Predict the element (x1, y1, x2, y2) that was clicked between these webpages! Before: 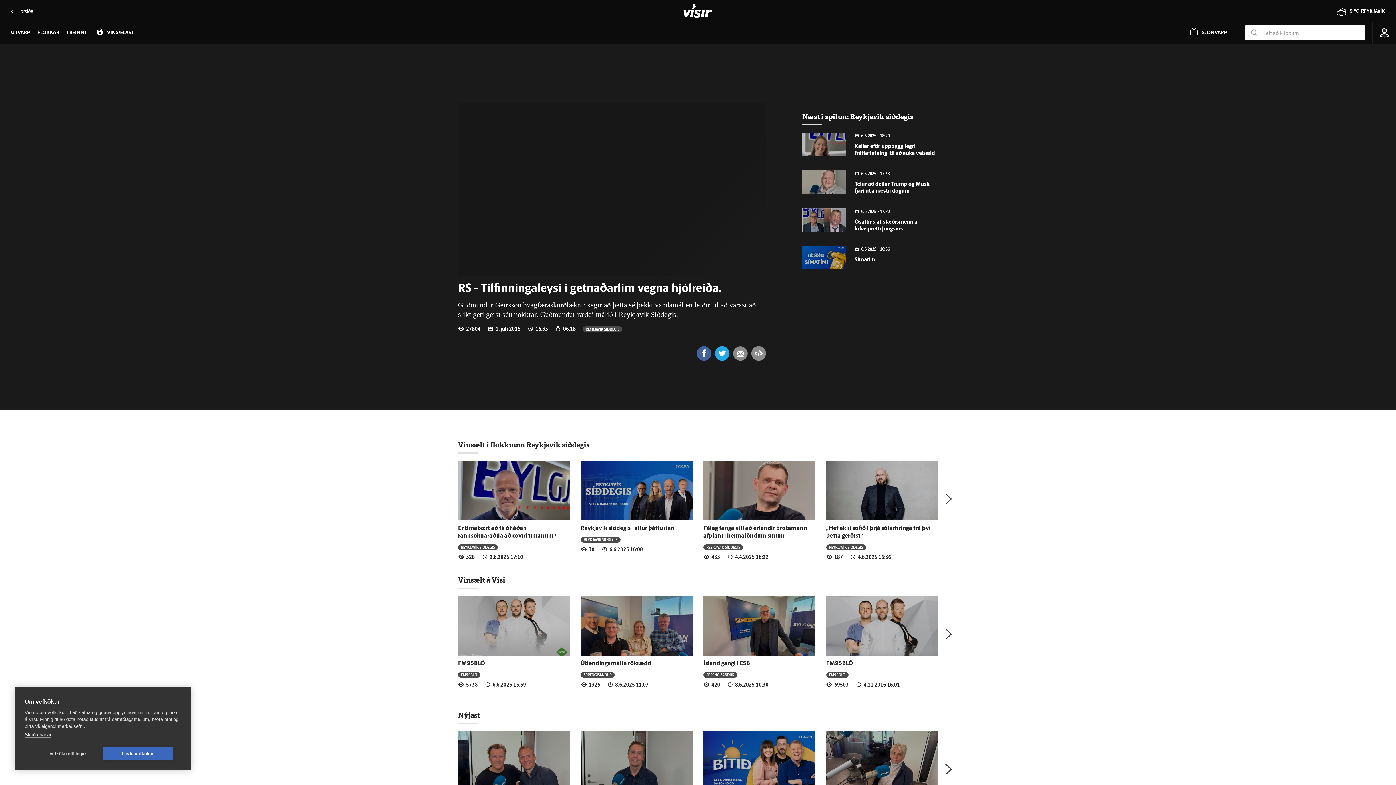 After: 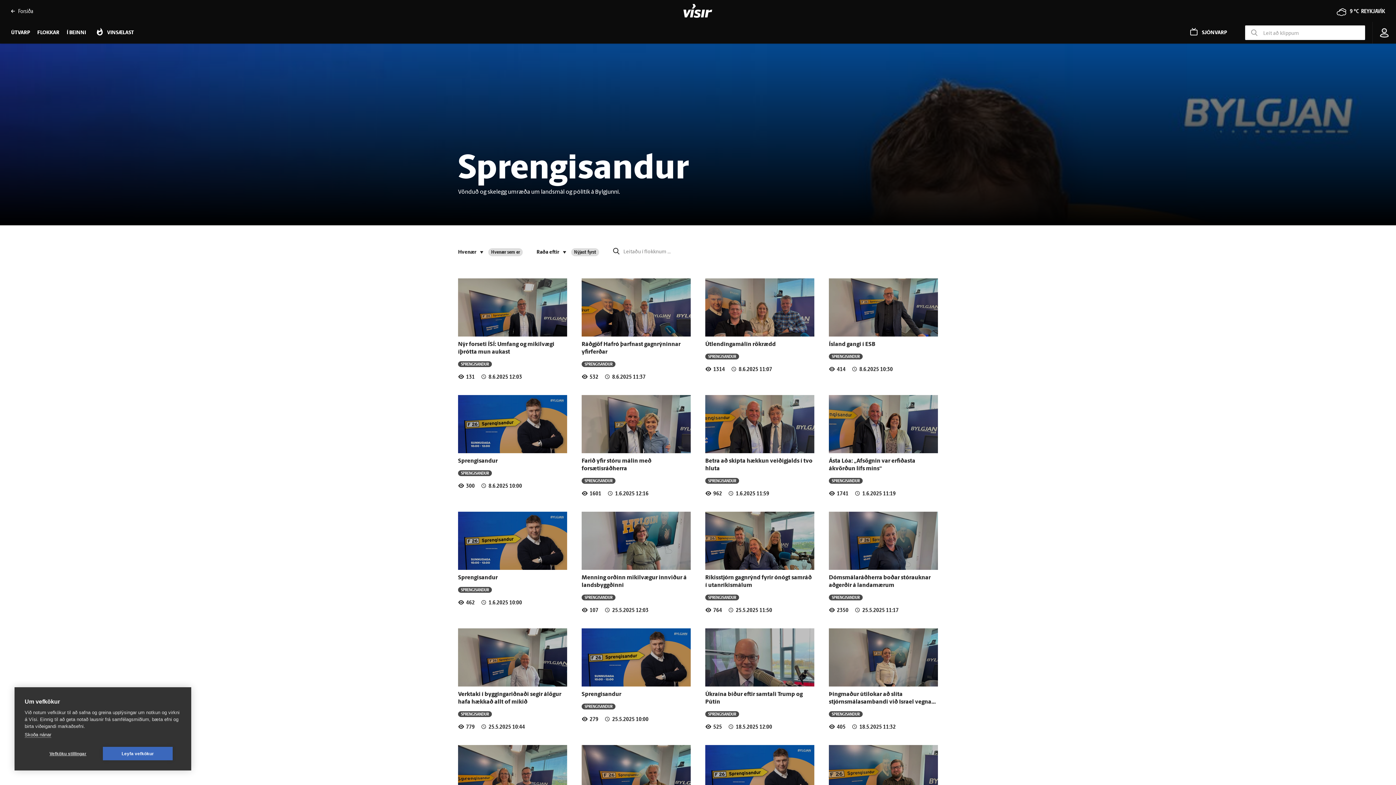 Action: bbox: (583, 671, 611, 678) label: SPRENGISANDUR